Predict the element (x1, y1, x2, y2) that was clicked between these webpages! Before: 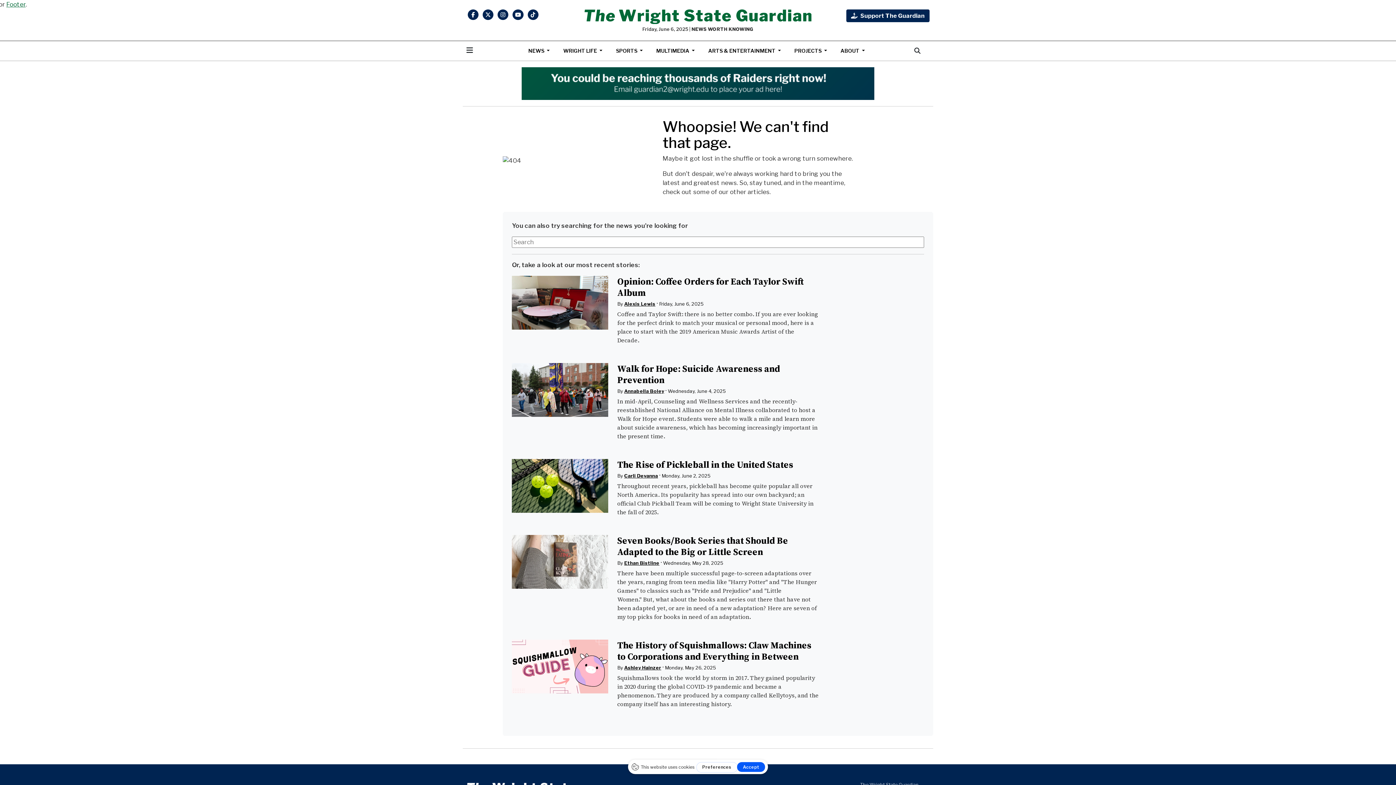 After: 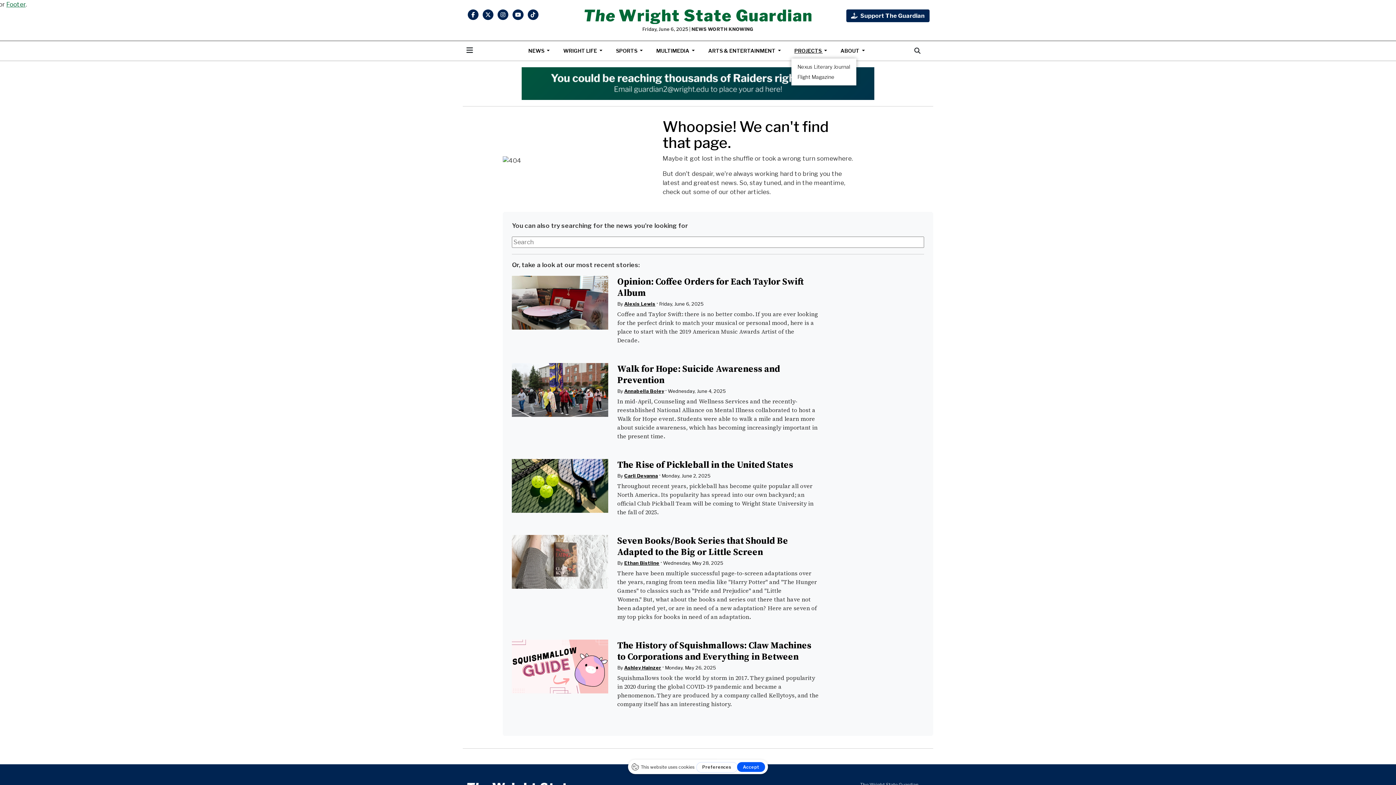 Action: bbox: (791, 44, 830, 57) label: PROJECTS 